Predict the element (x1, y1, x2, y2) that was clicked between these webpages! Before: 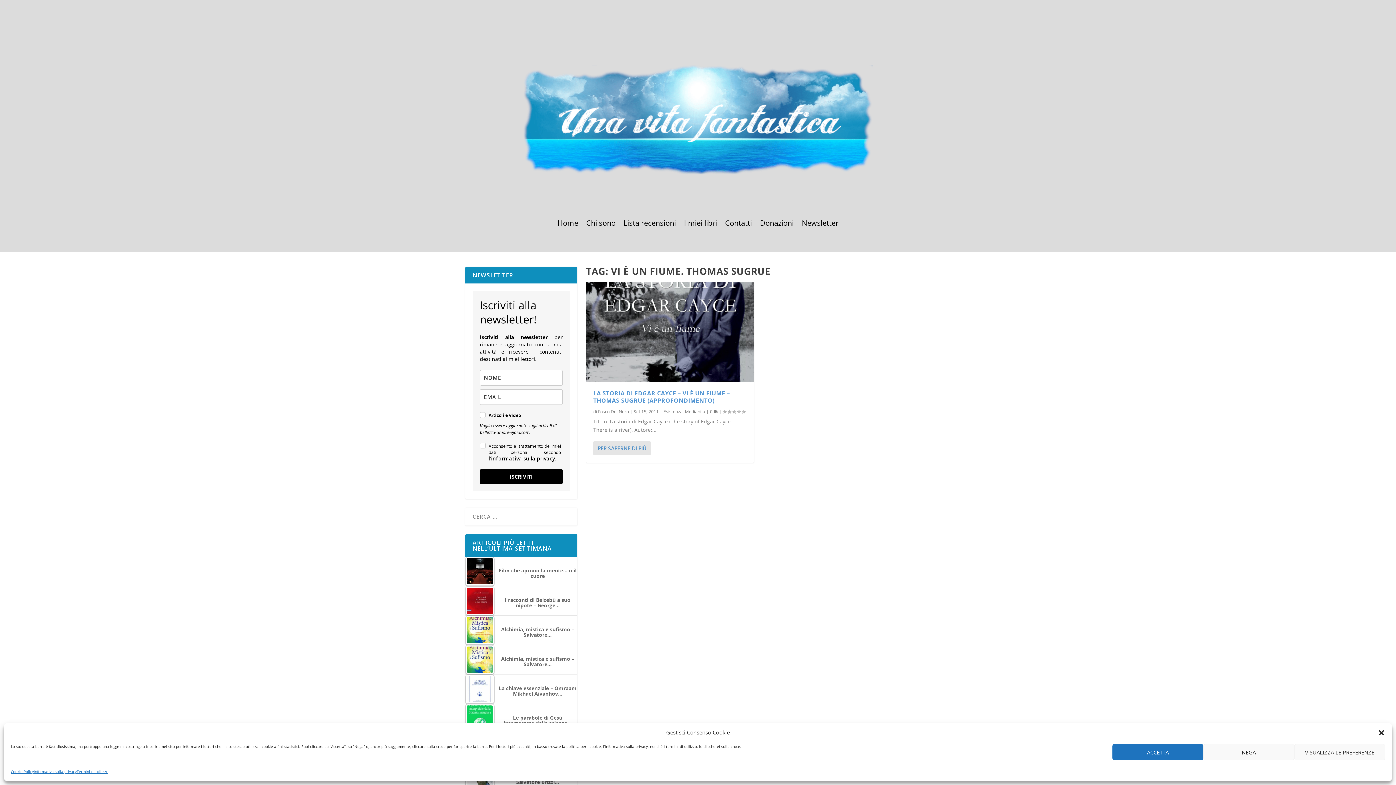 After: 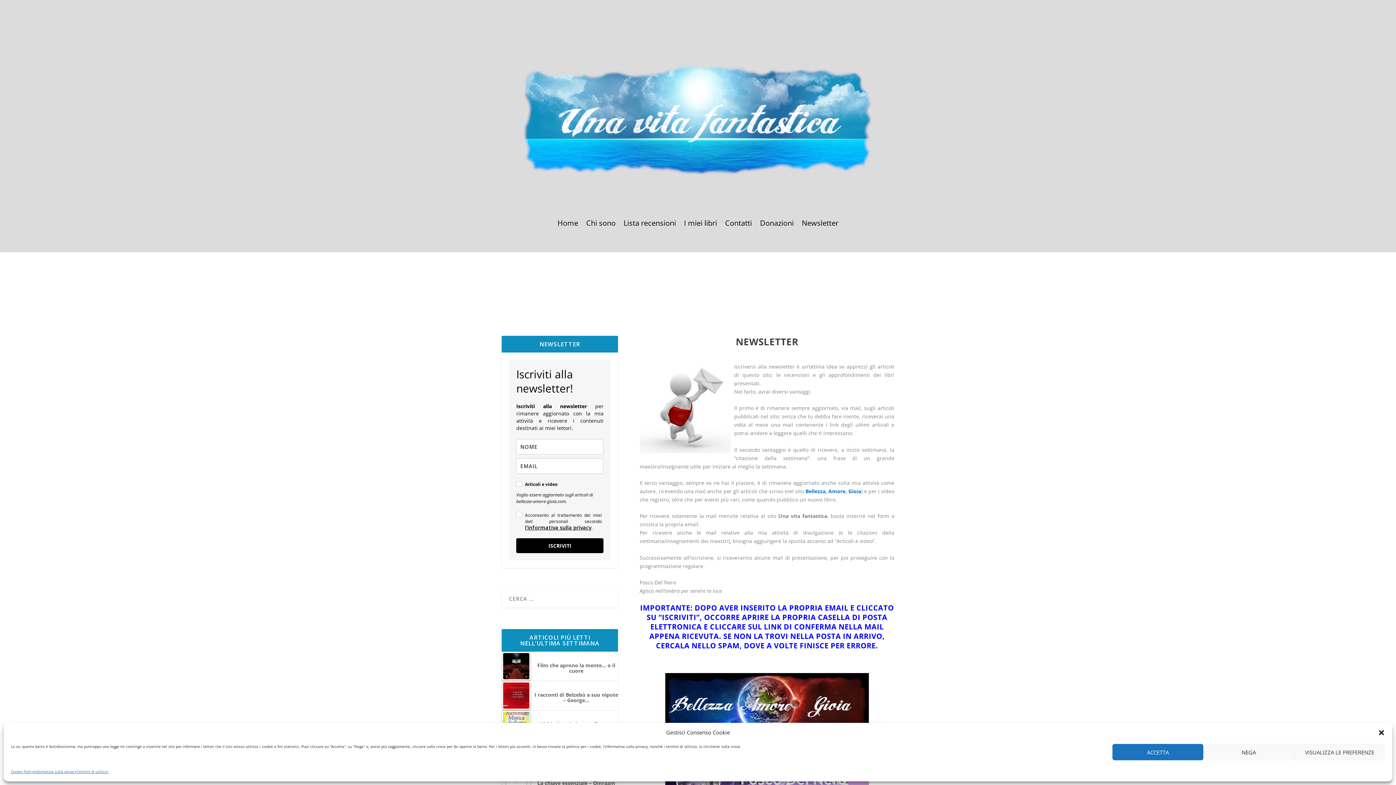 Action: label: Newsletter bbox: (802, 220, 838, 228)